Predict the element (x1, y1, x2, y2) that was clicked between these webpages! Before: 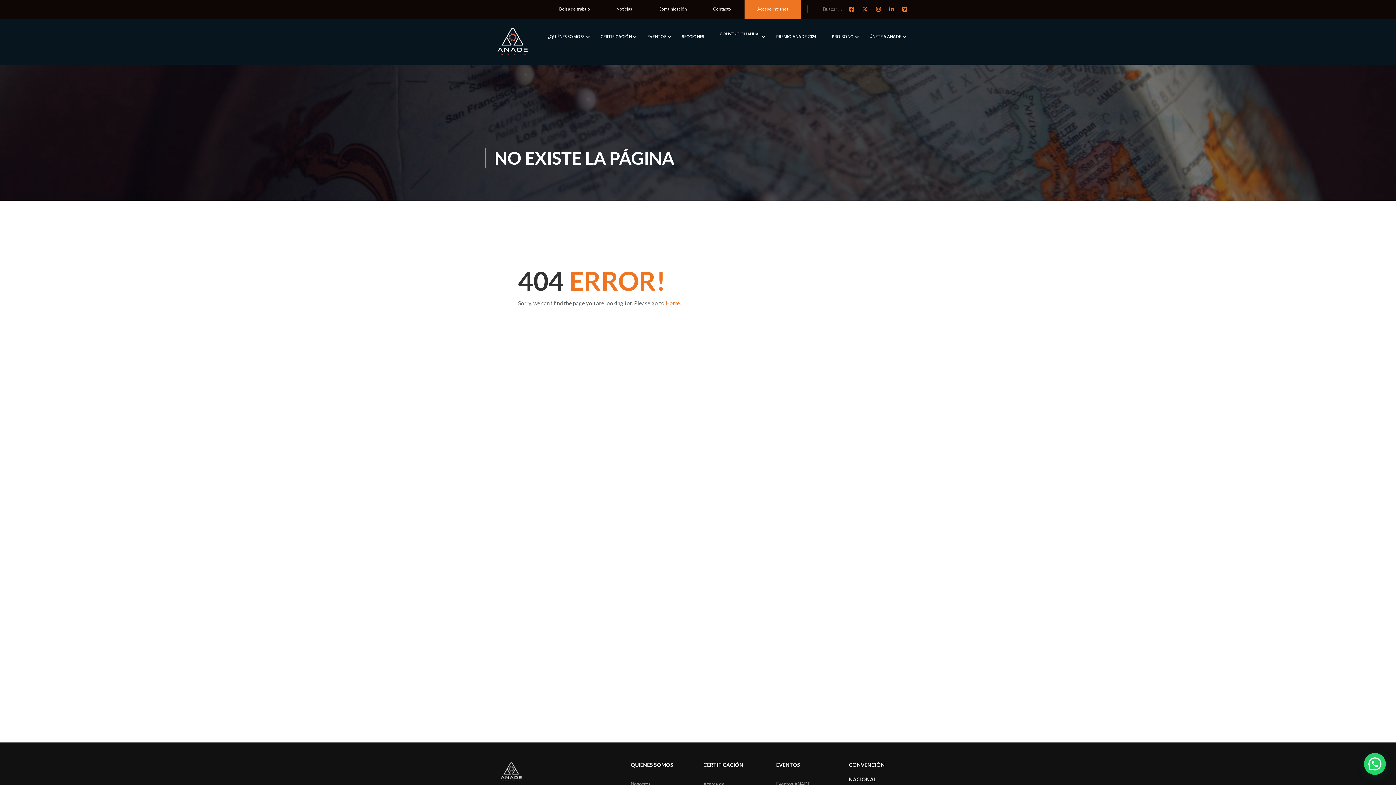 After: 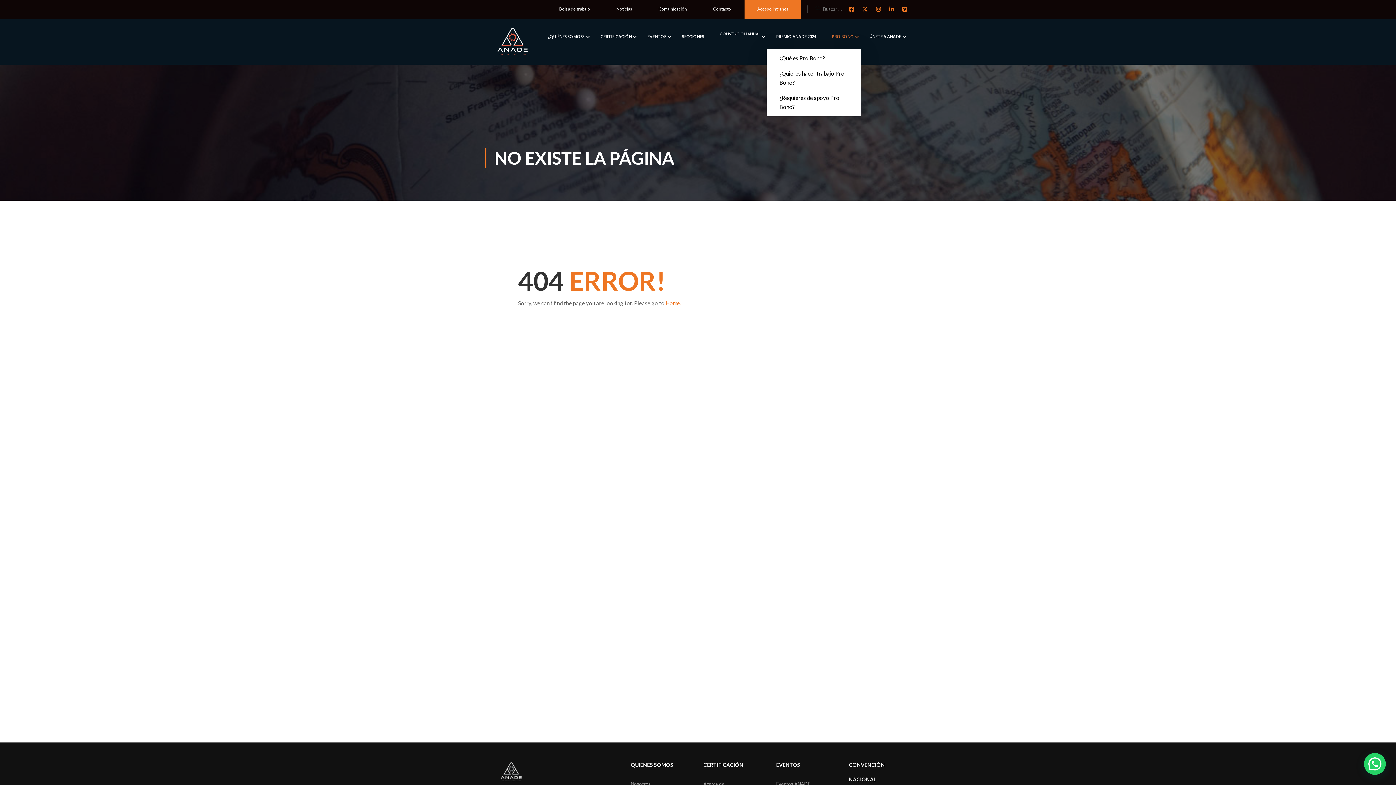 Action: label: PRO BONO bbox: (824, 26, 861, 50)